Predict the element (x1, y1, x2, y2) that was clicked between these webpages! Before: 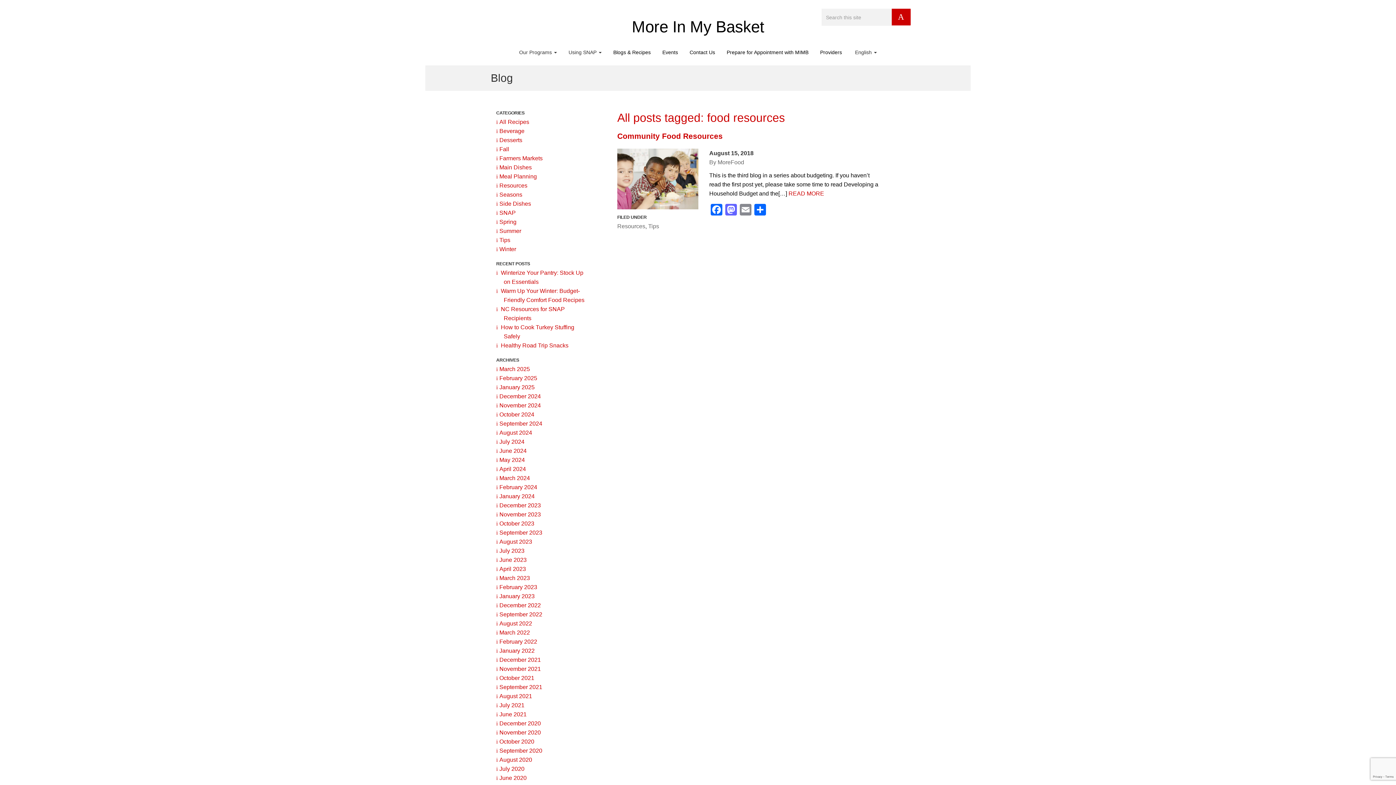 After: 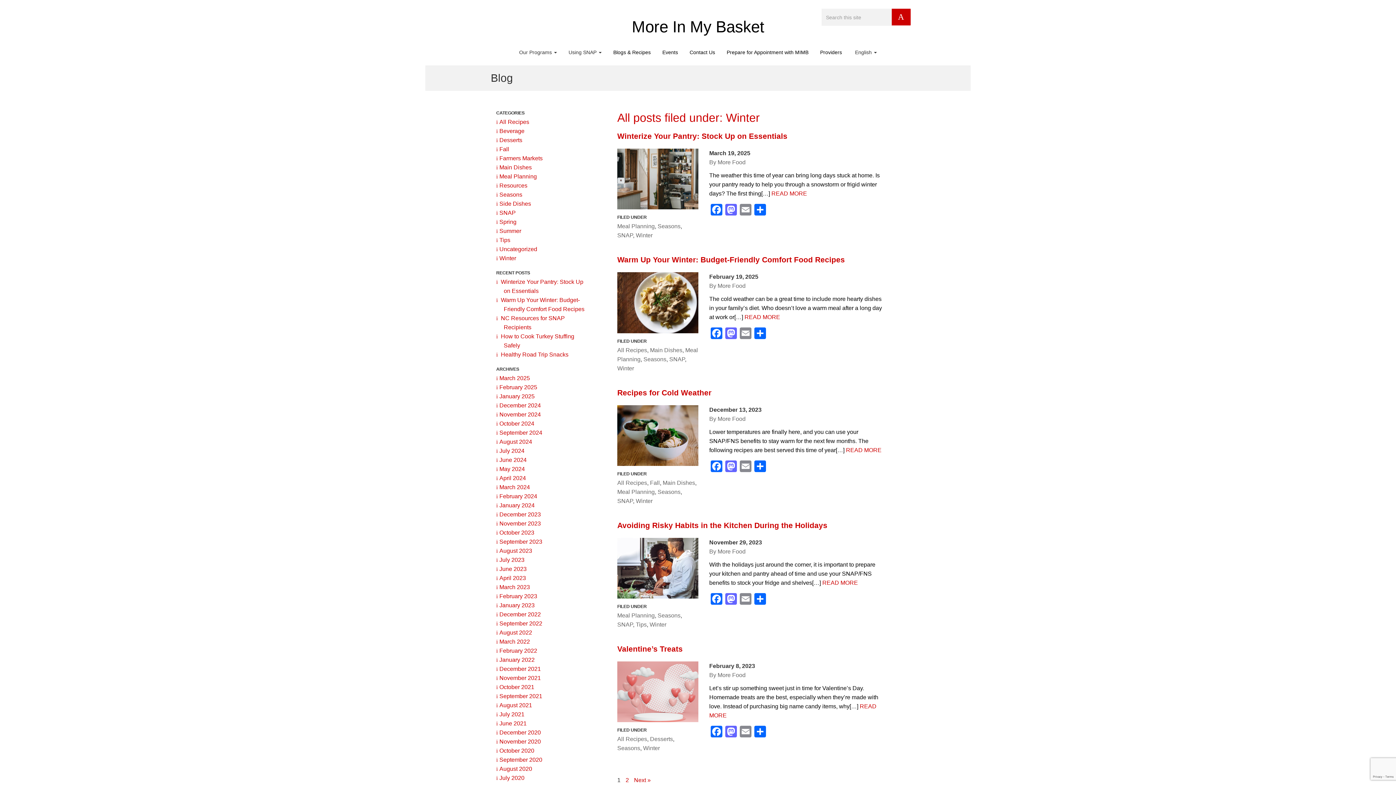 Action: bbox: (499, 246, 516, 252) label: Winter